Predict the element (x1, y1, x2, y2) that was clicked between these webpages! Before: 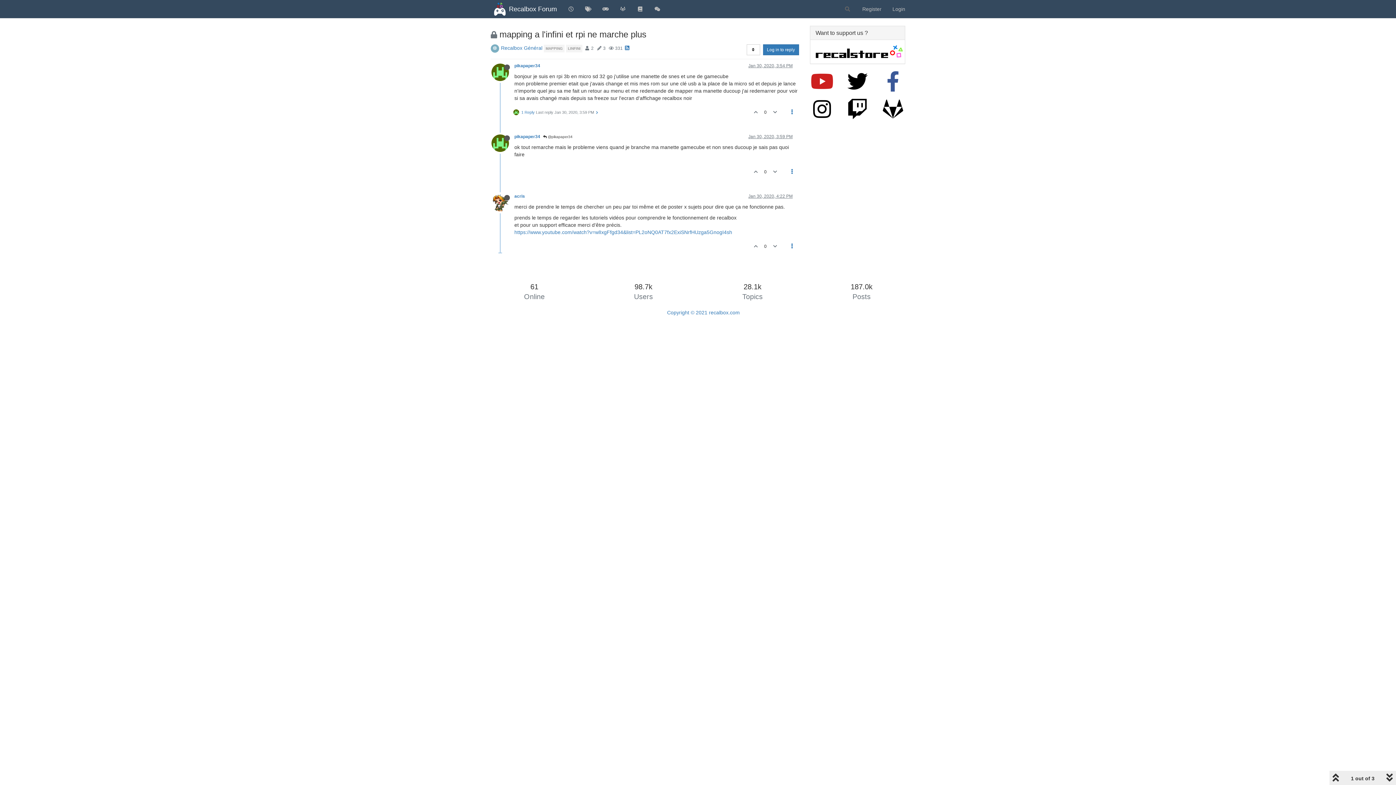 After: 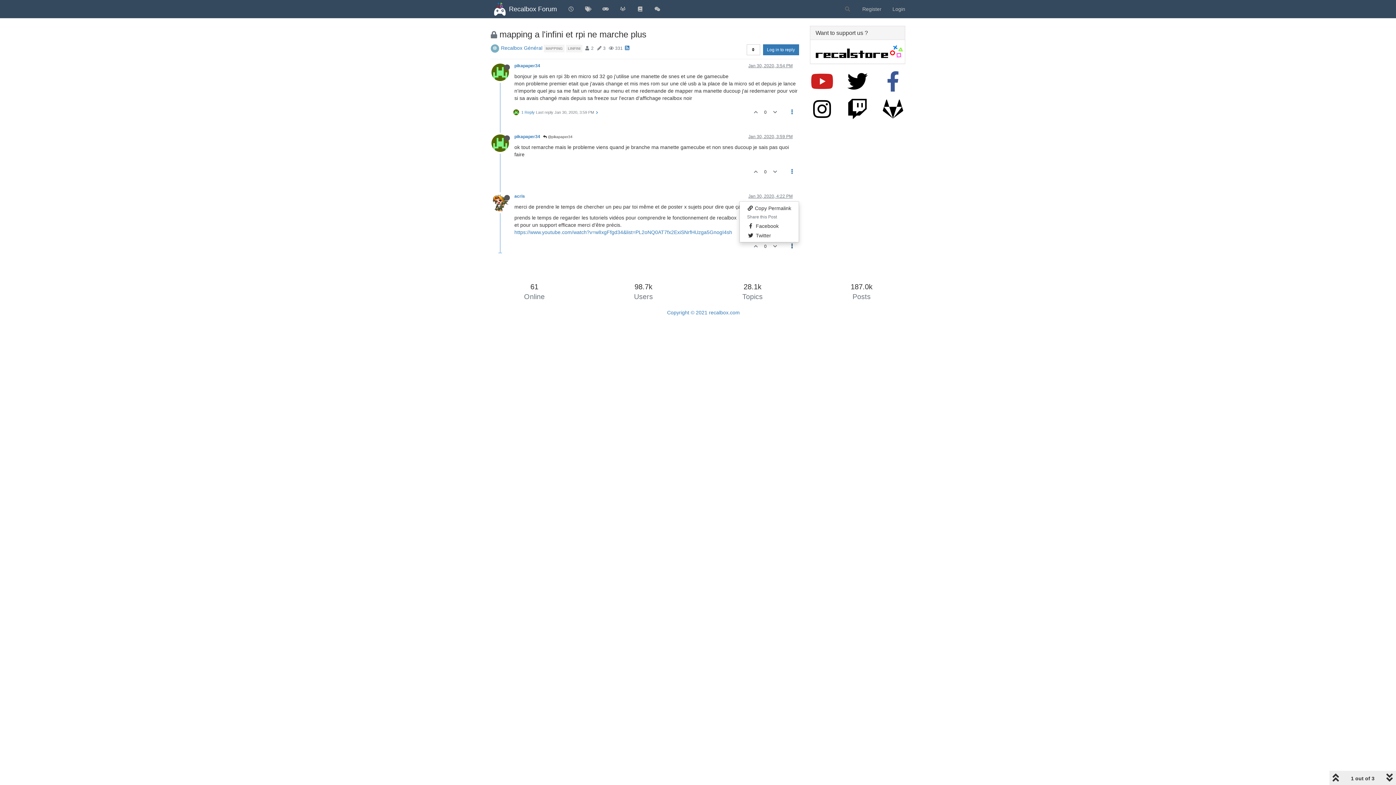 Action: bbox: (785, 239, 799, 252)